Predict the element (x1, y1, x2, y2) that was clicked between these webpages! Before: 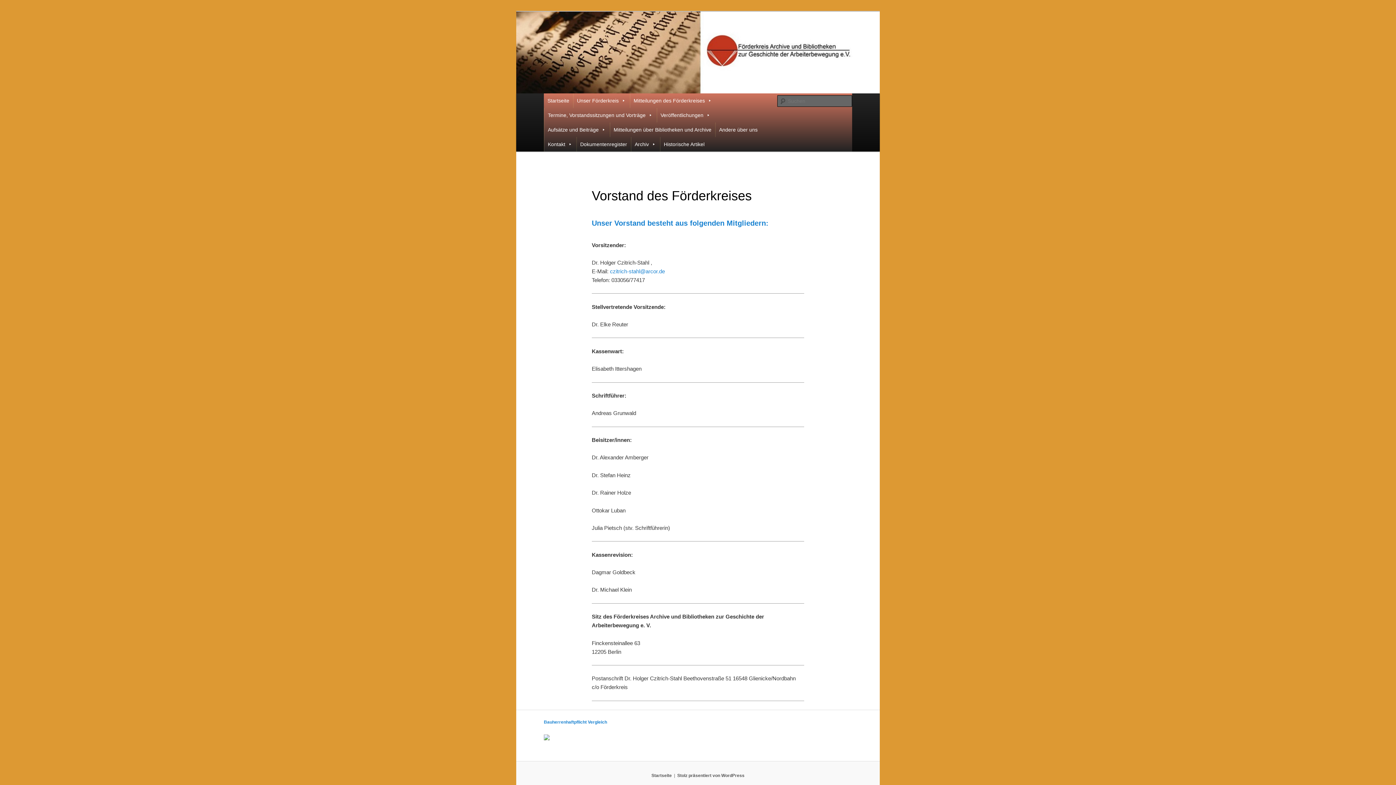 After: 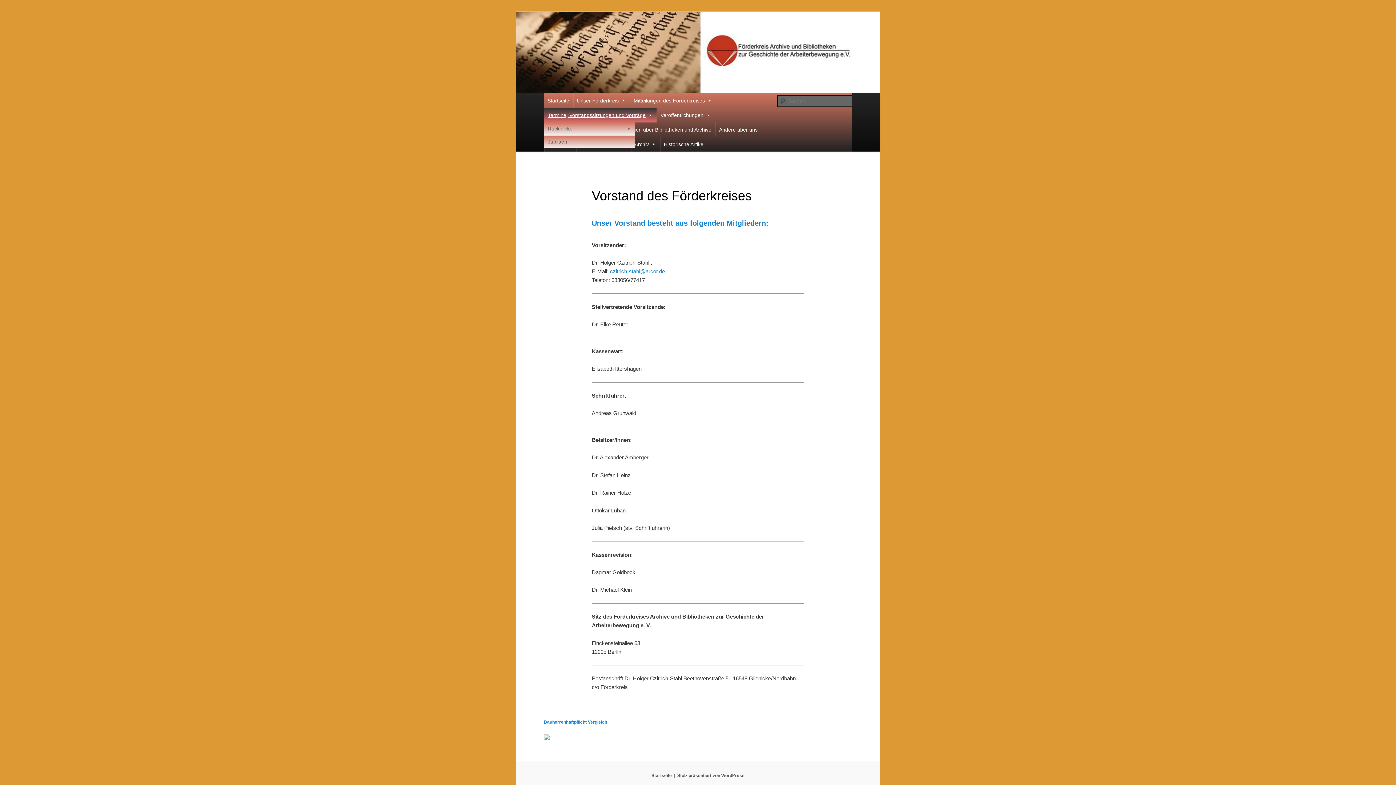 Action: label: Termine, Vorstandssitzungen und Vorträge bbox: (544, 108, 656, 122)